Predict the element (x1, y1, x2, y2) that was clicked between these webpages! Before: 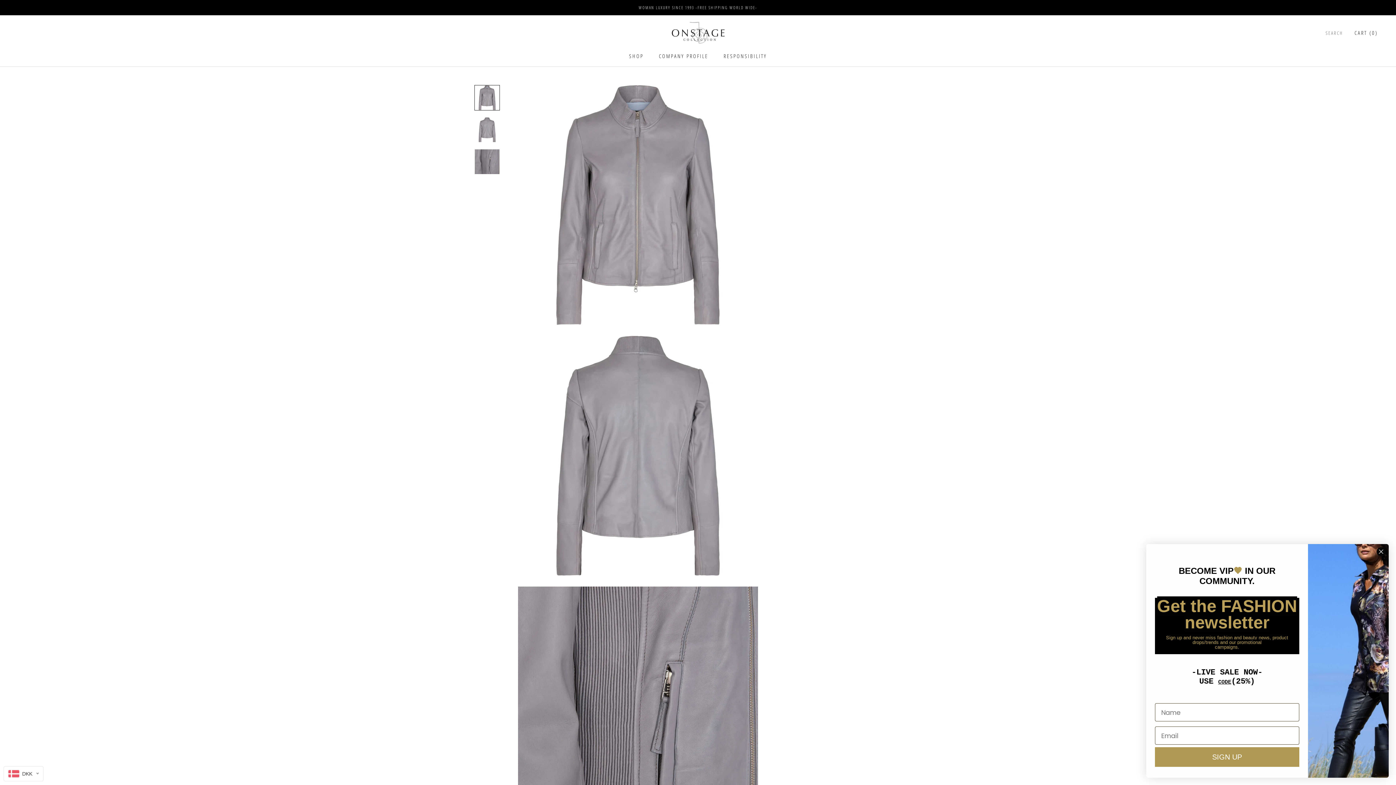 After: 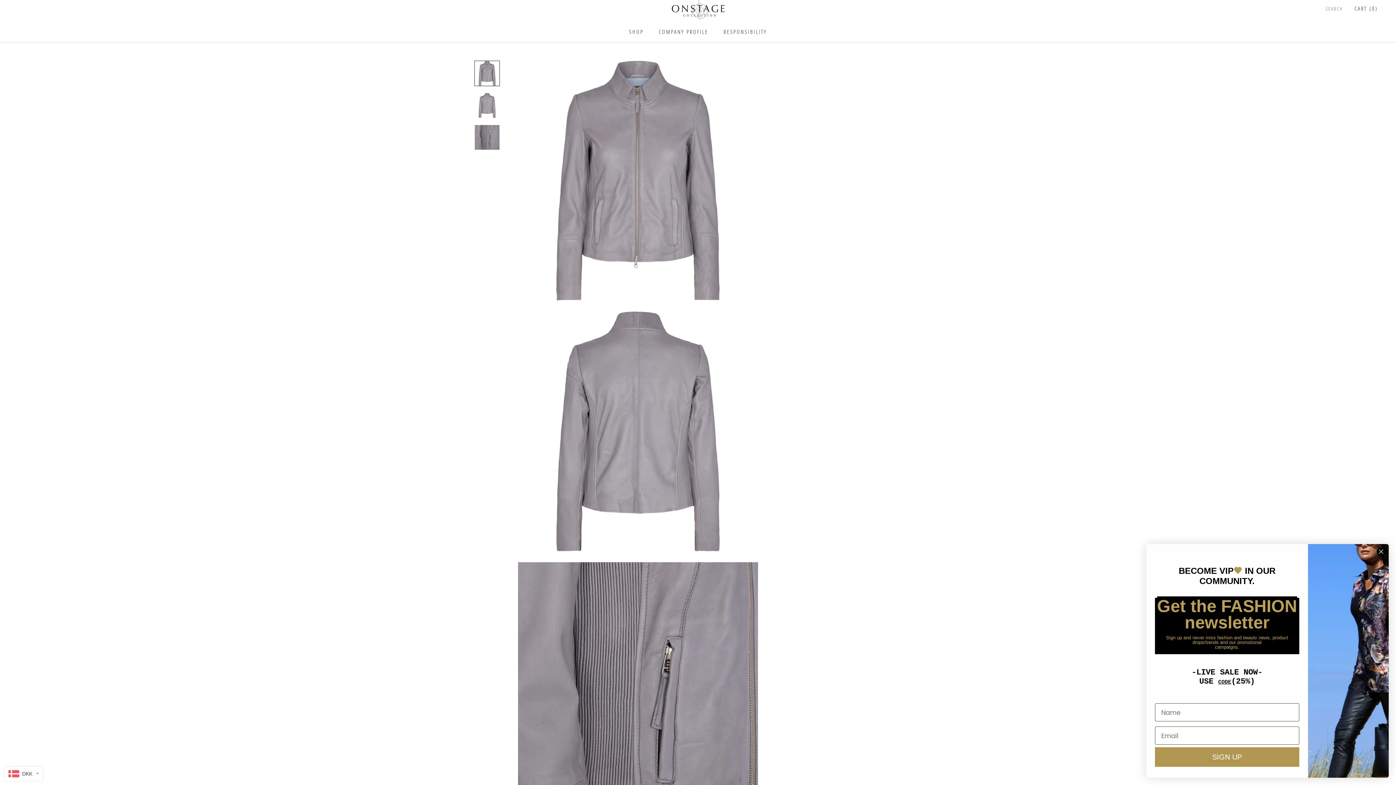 Action: bbox: (474, 84, 500, 110)